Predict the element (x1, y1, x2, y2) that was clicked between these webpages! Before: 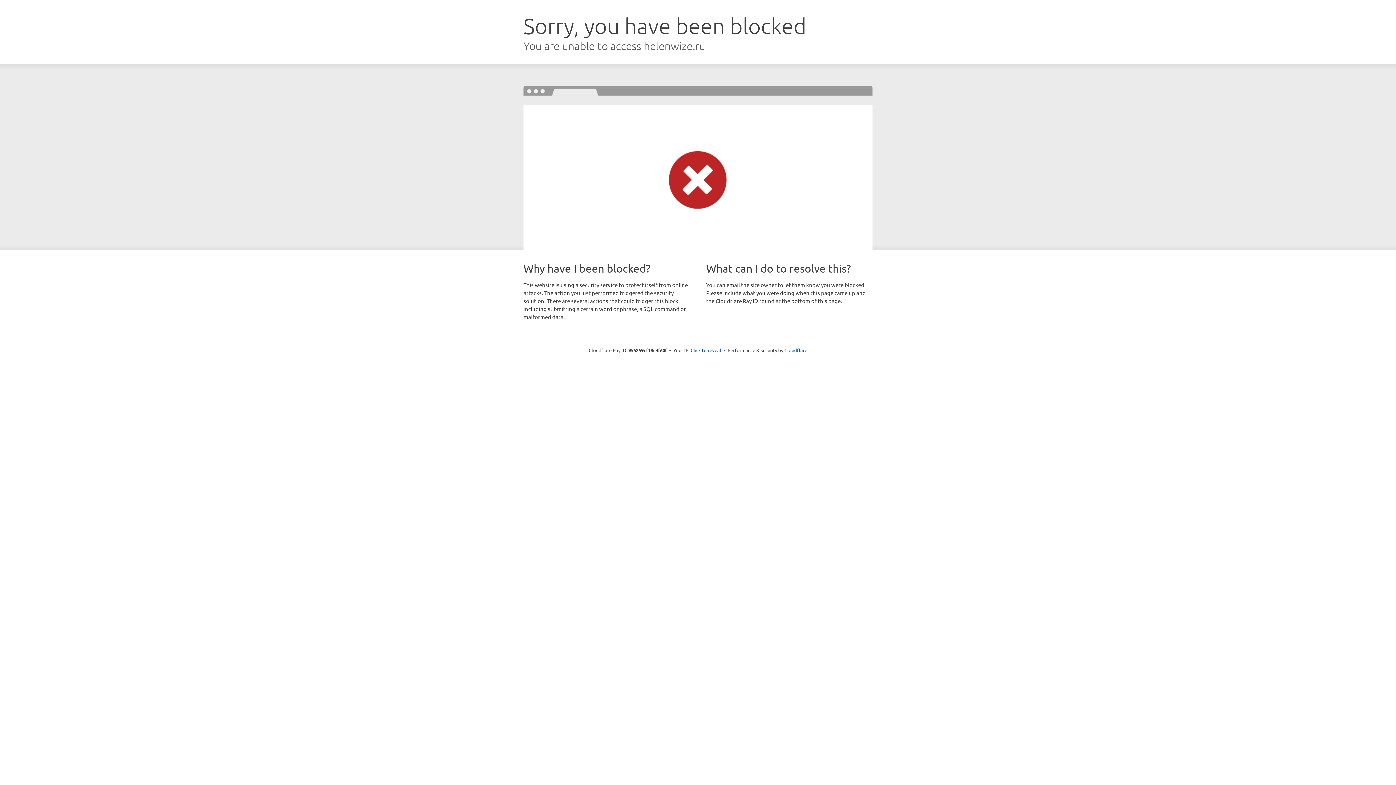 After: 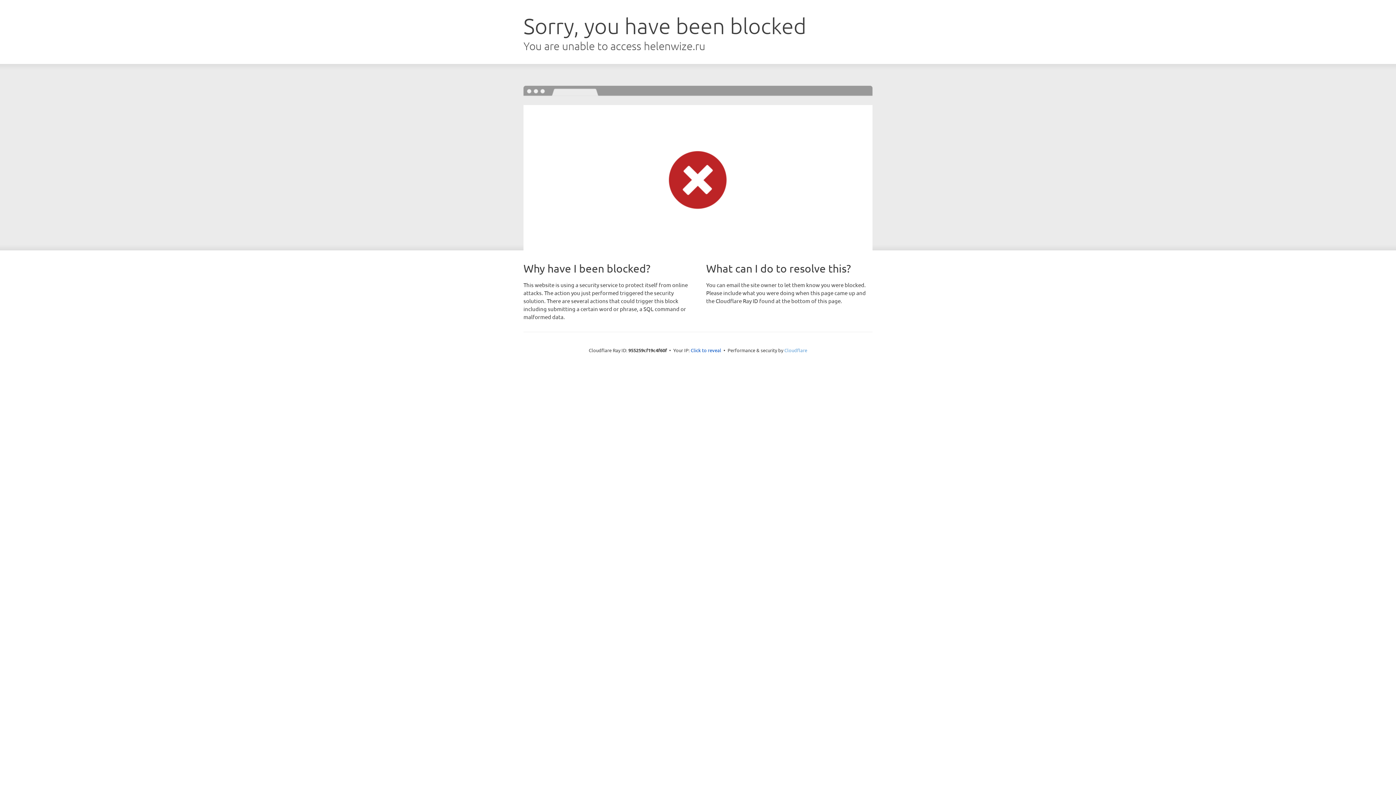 Action: label: Cloudflare bbox: (784, 347, 807, 353)